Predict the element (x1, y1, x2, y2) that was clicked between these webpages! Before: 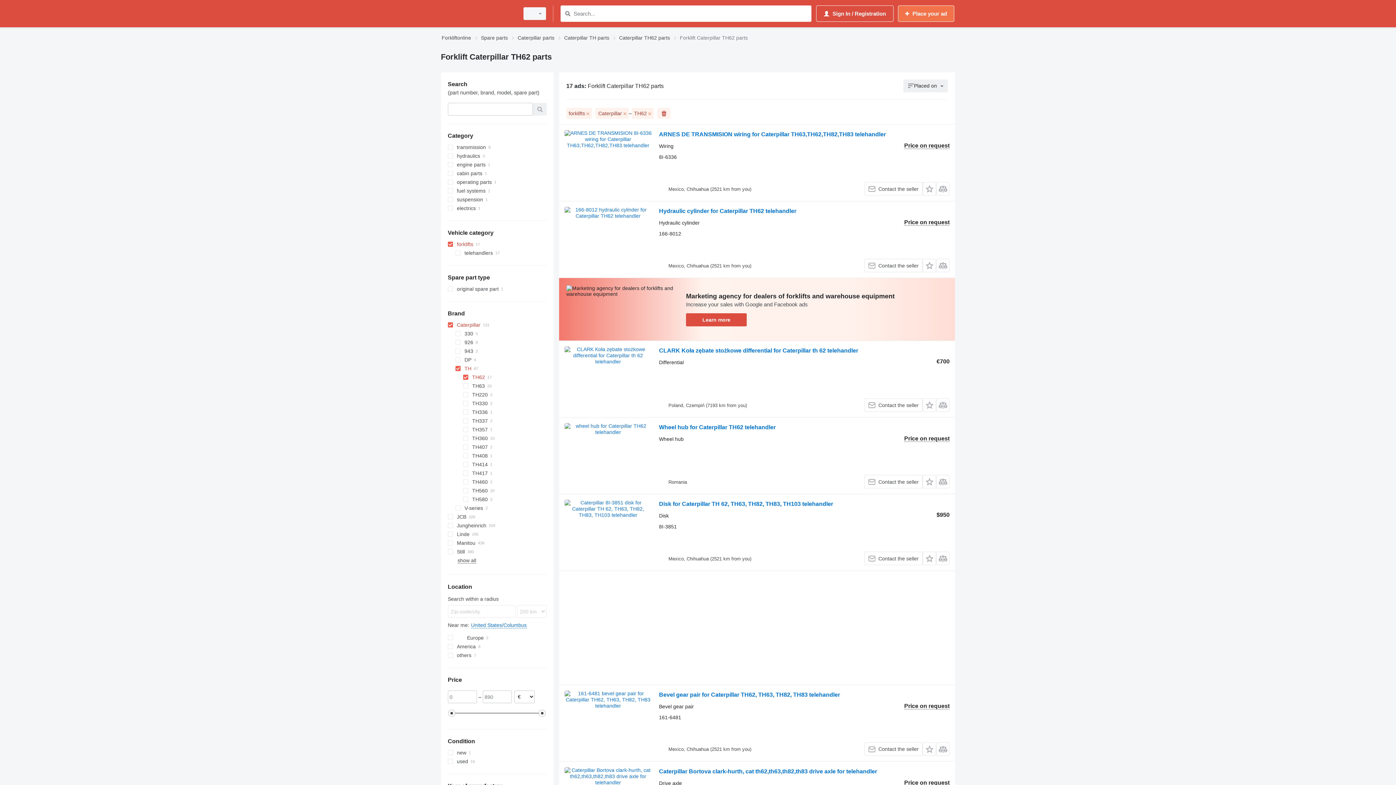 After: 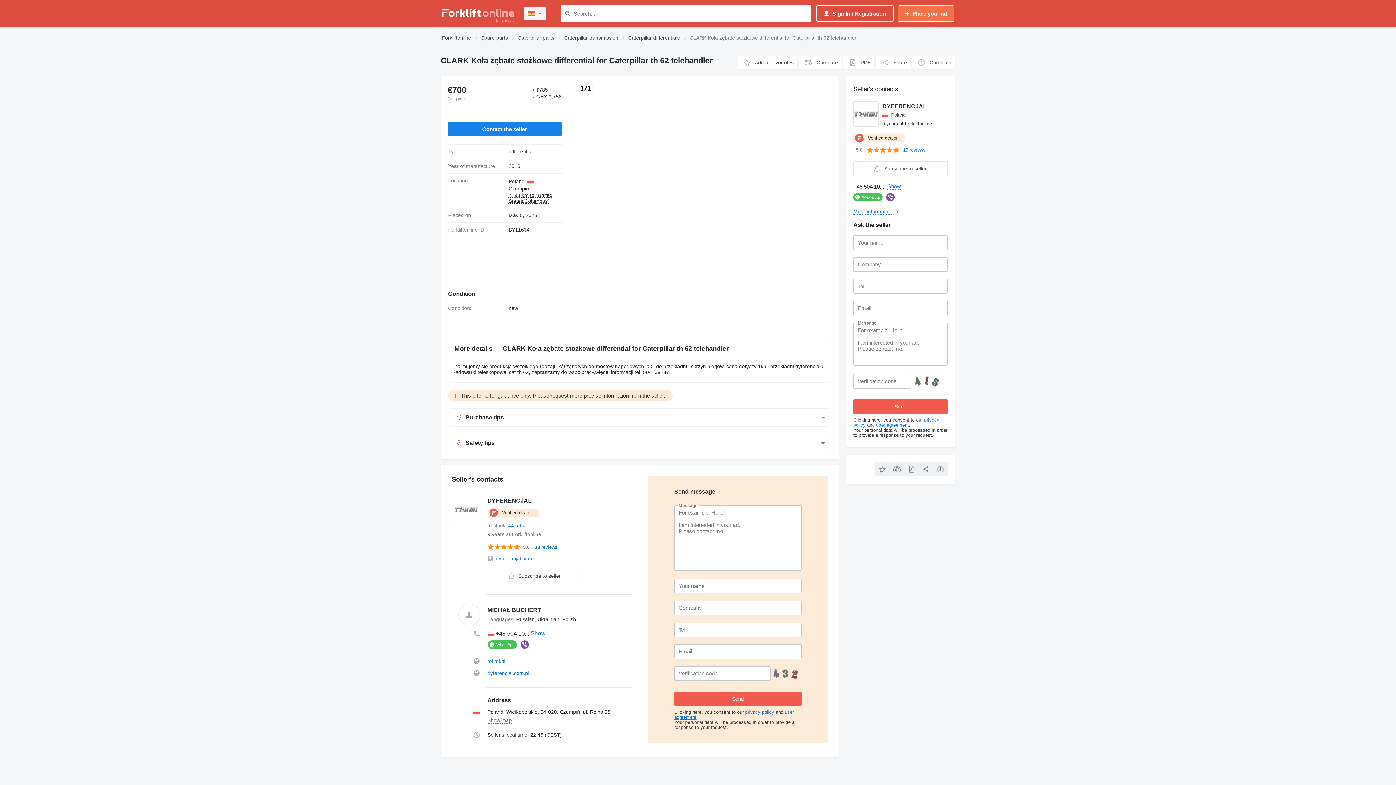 Action: label: CLARK Koła zębate stożkowe differential for Caterpillar th 62 telehandler bbox: (659, 347, 858, 356)